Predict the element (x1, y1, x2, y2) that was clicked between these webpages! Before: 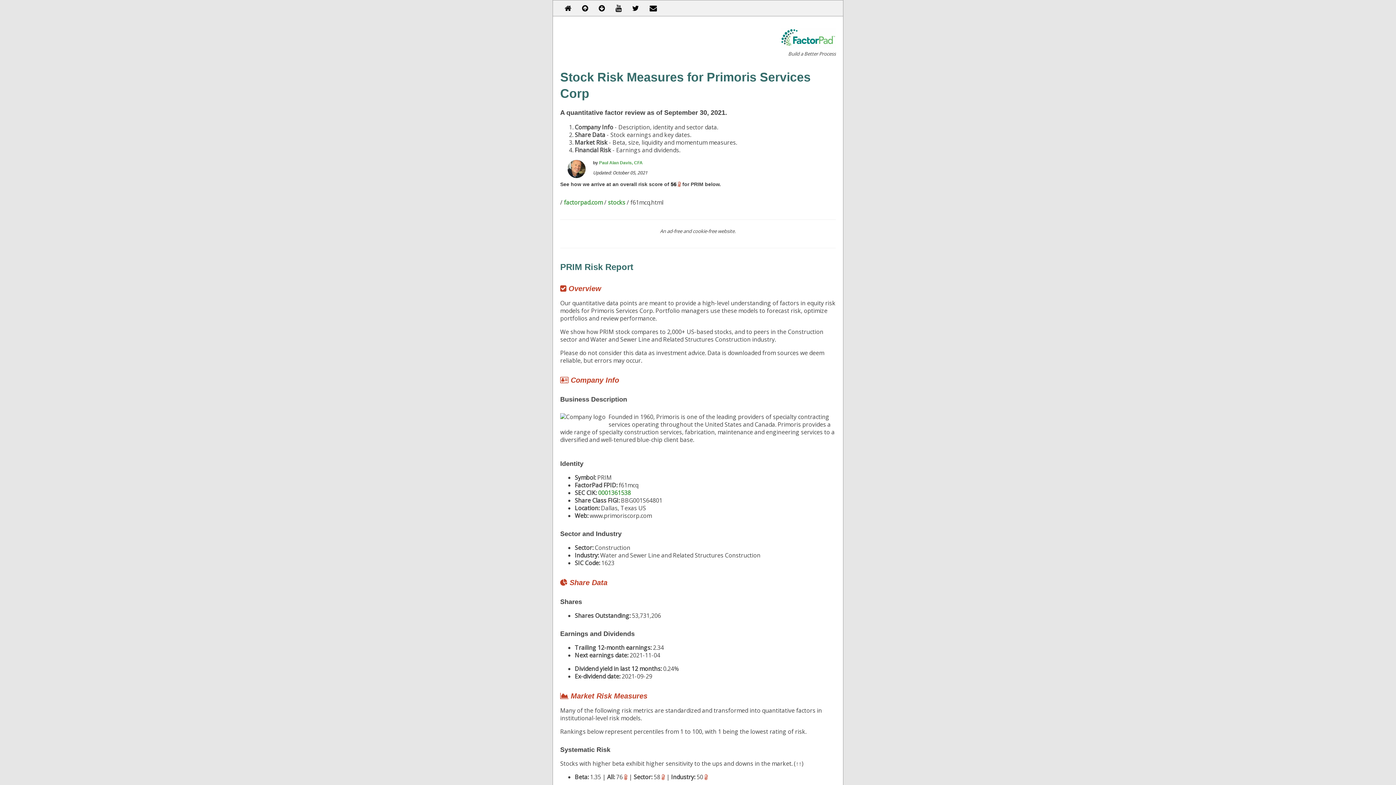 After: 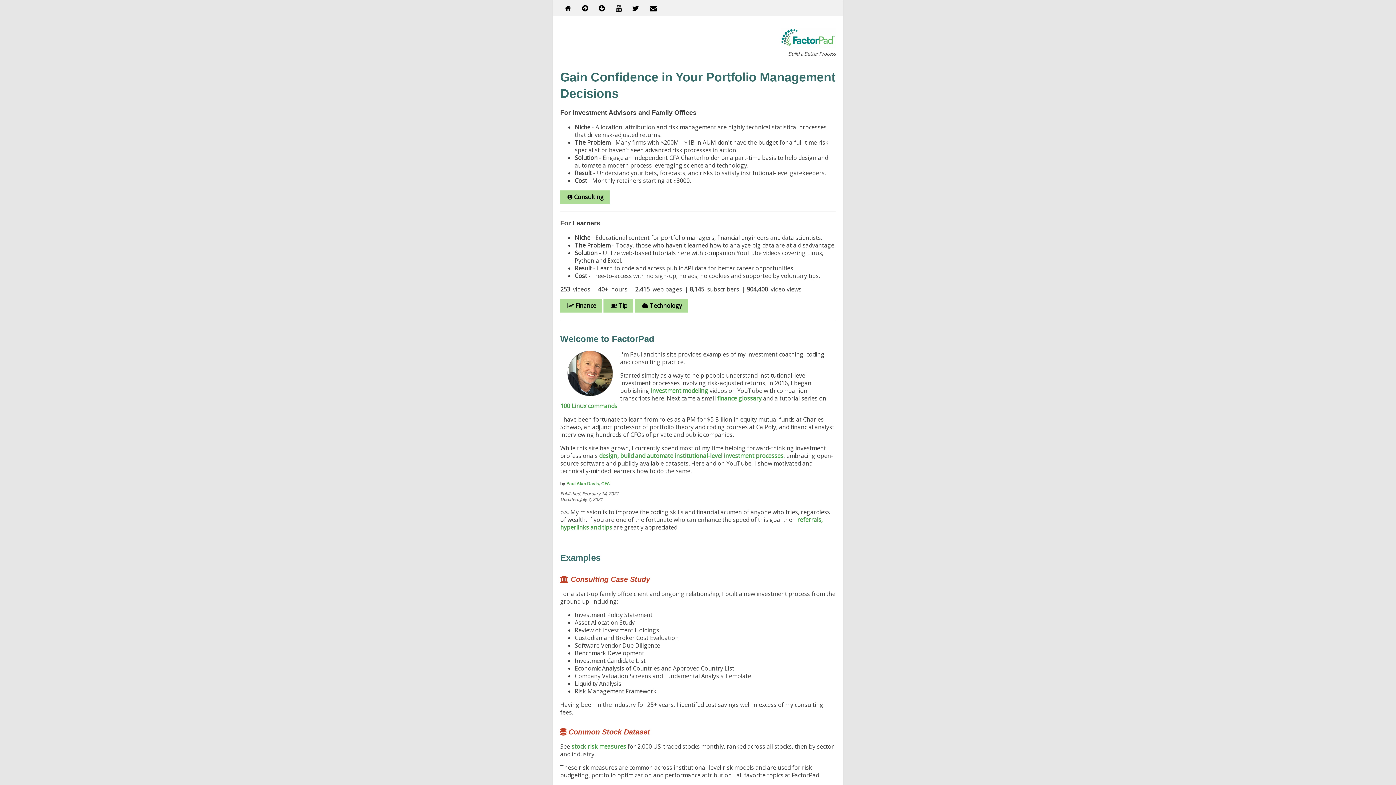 Action: label: factorpad.com bbox: (564, 198, 602, 206)